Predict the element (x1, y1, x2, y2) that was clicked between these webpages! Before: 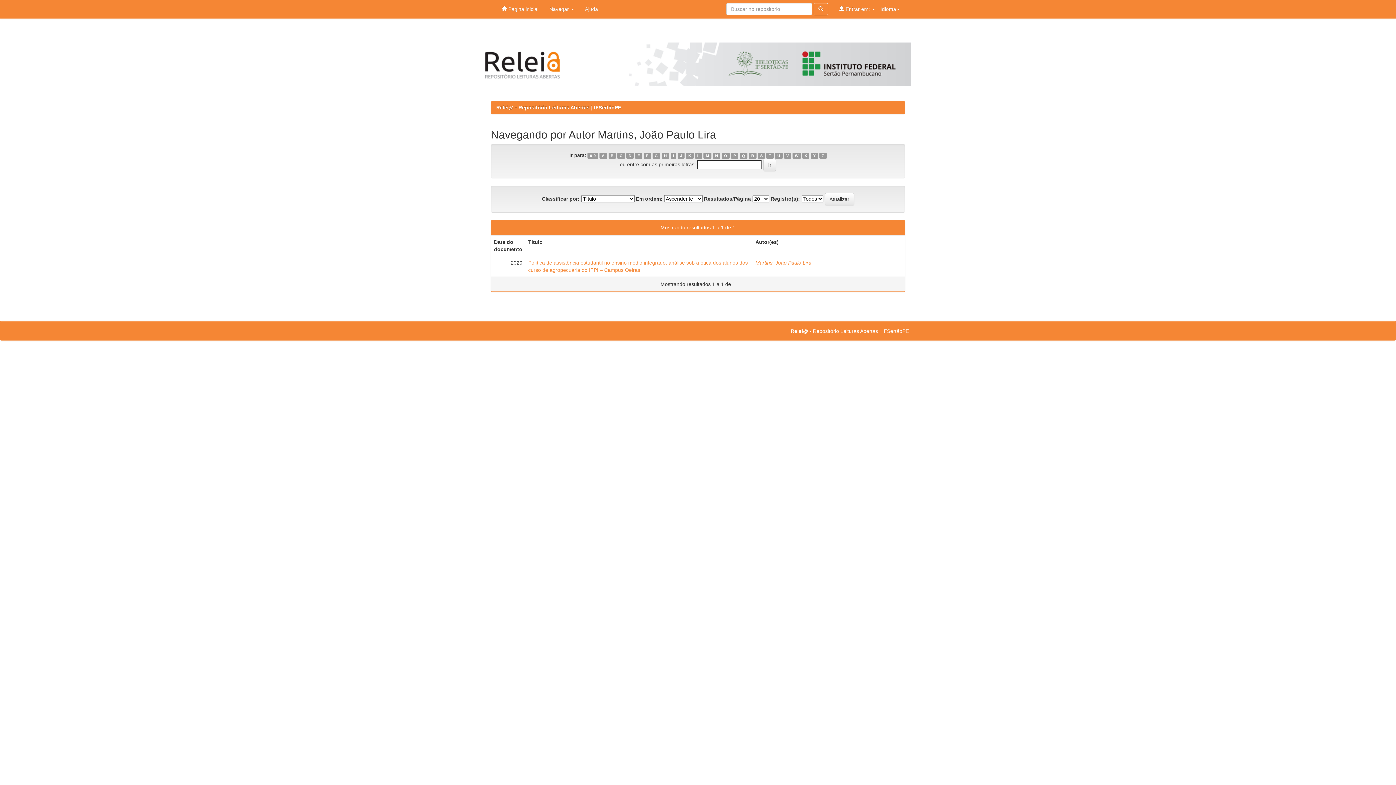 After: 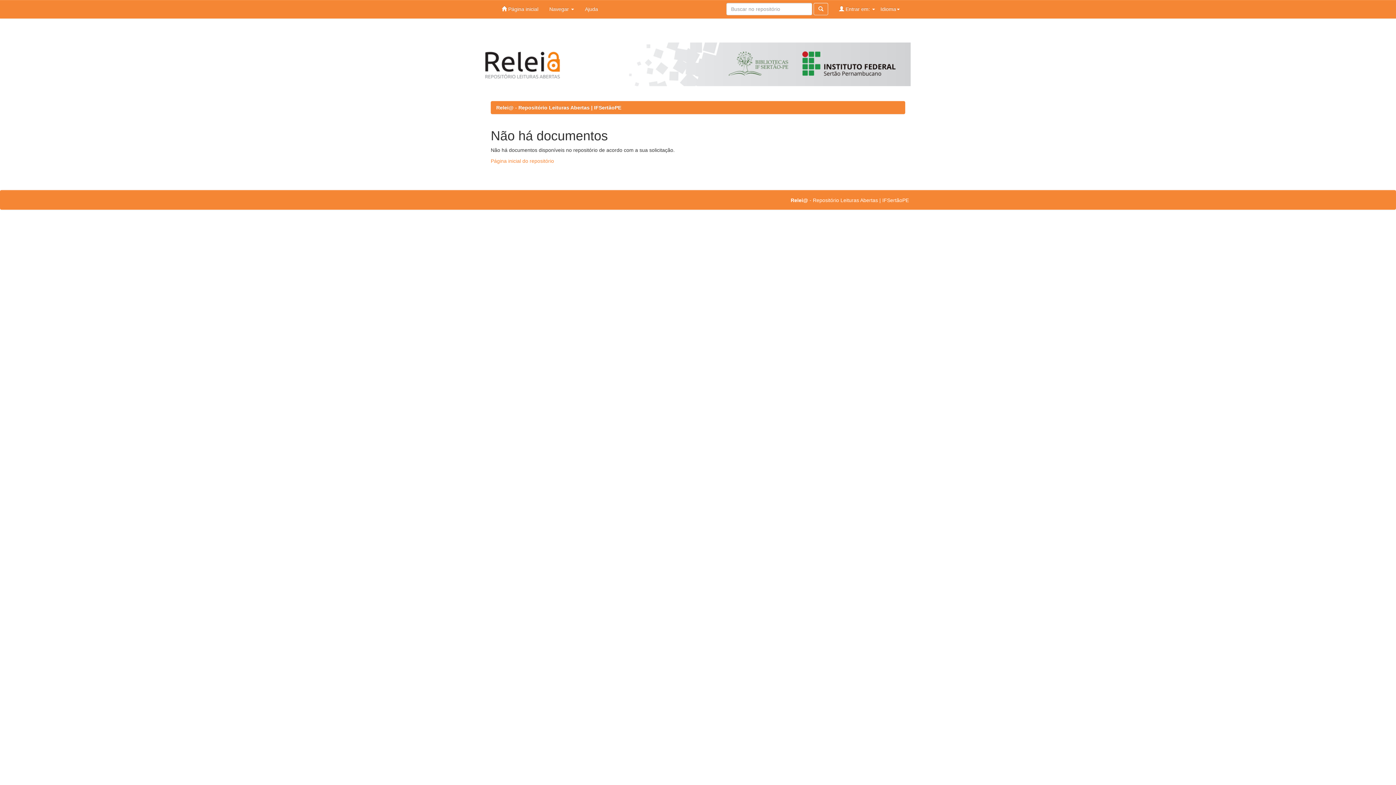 Action: label: R bbox: (749, 152, 756, 158)